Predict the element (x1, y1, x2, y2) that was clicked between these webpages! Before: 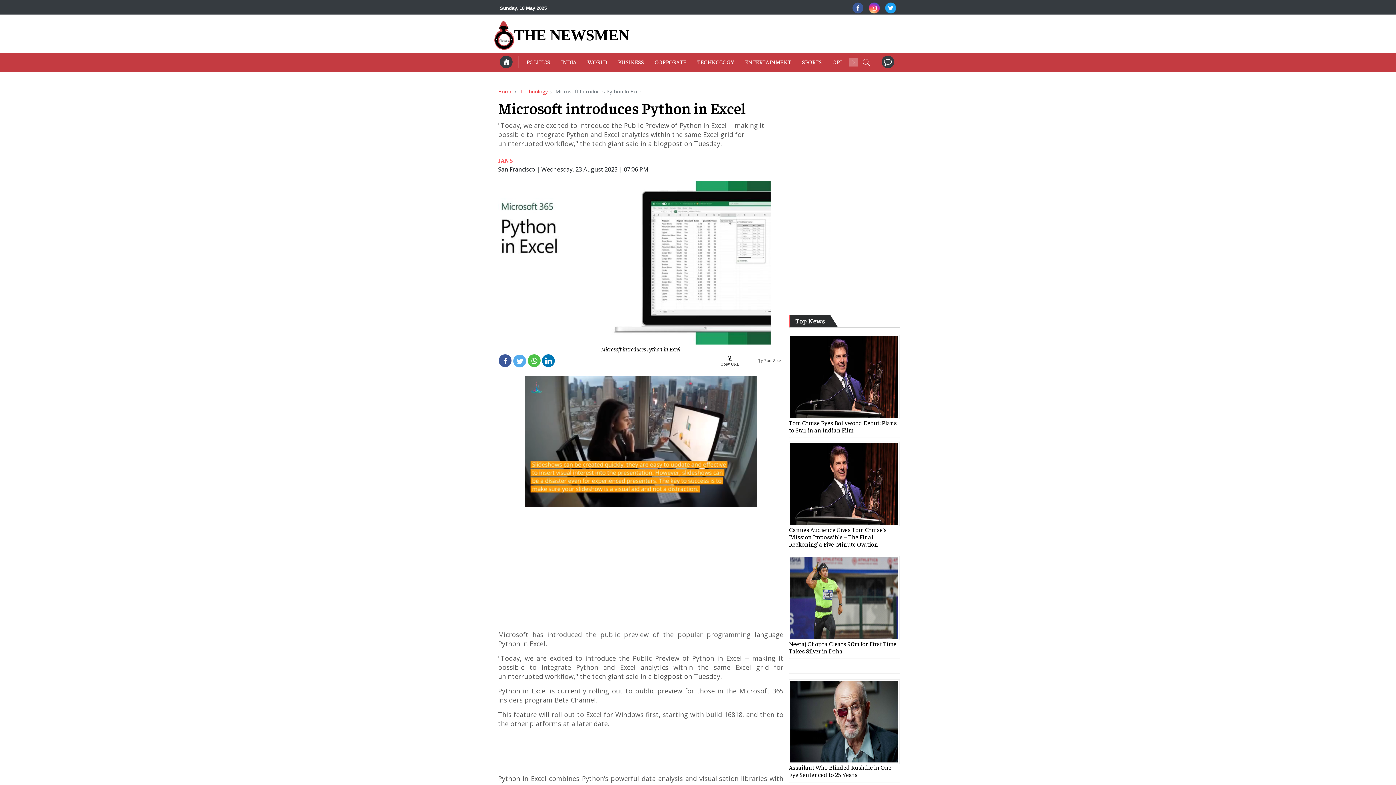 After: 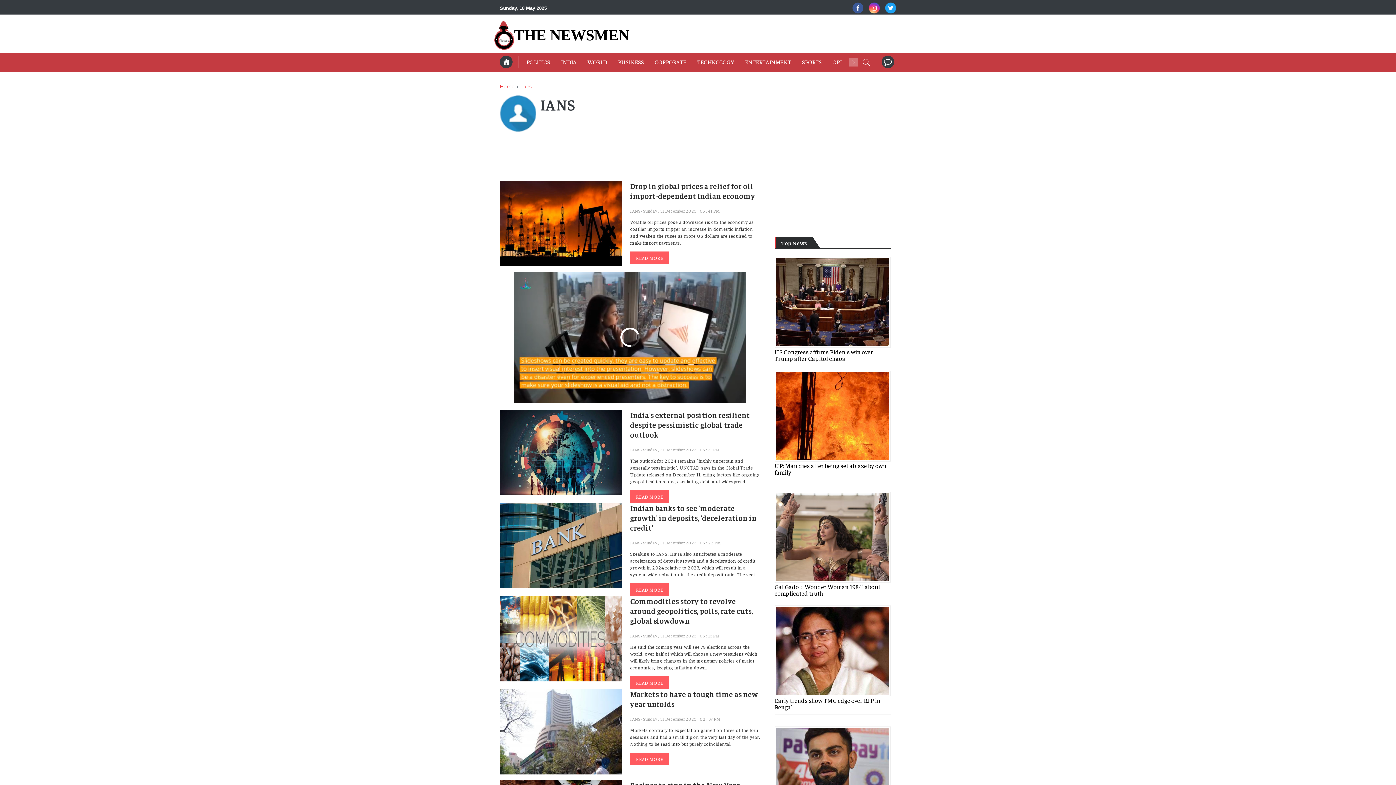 Action: label: IANS bbox: (498, 156, 513, 164)